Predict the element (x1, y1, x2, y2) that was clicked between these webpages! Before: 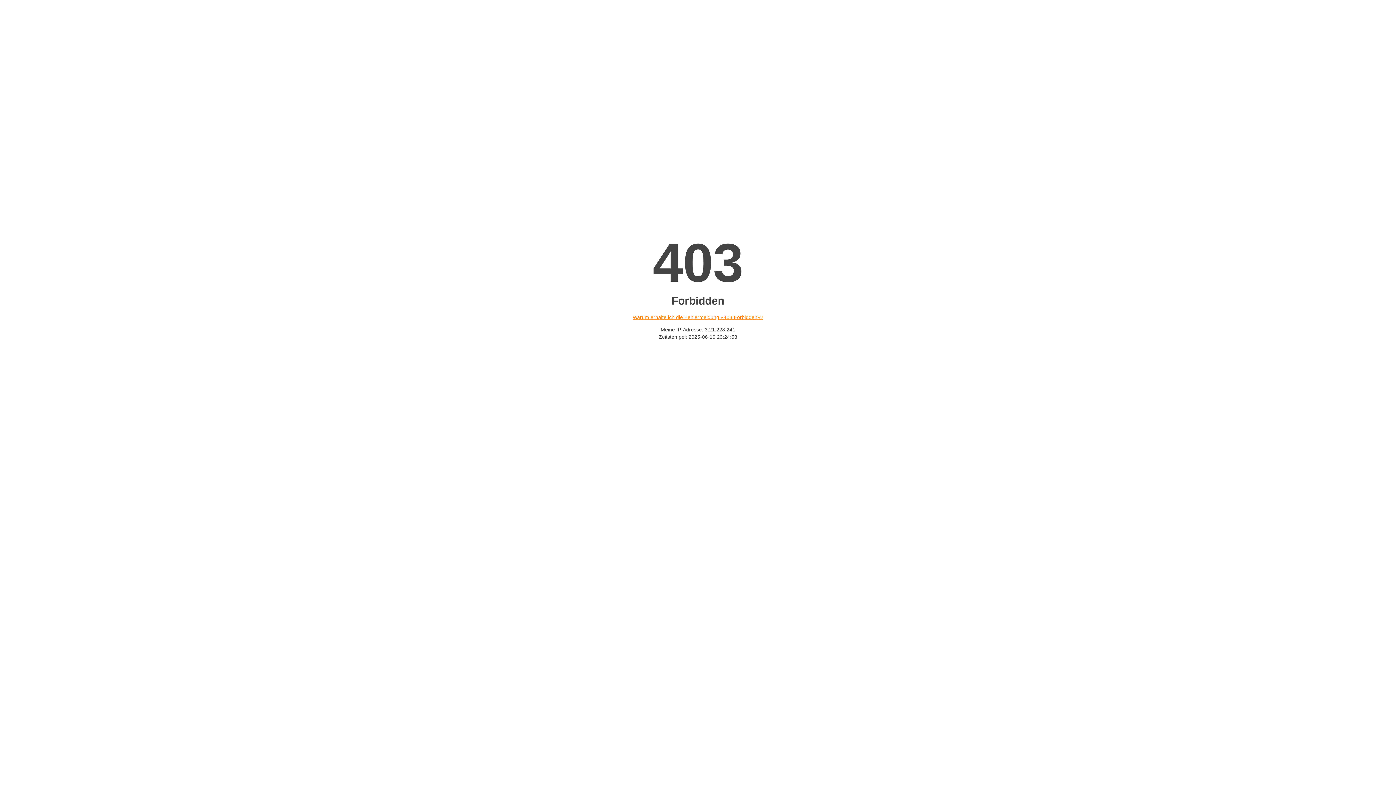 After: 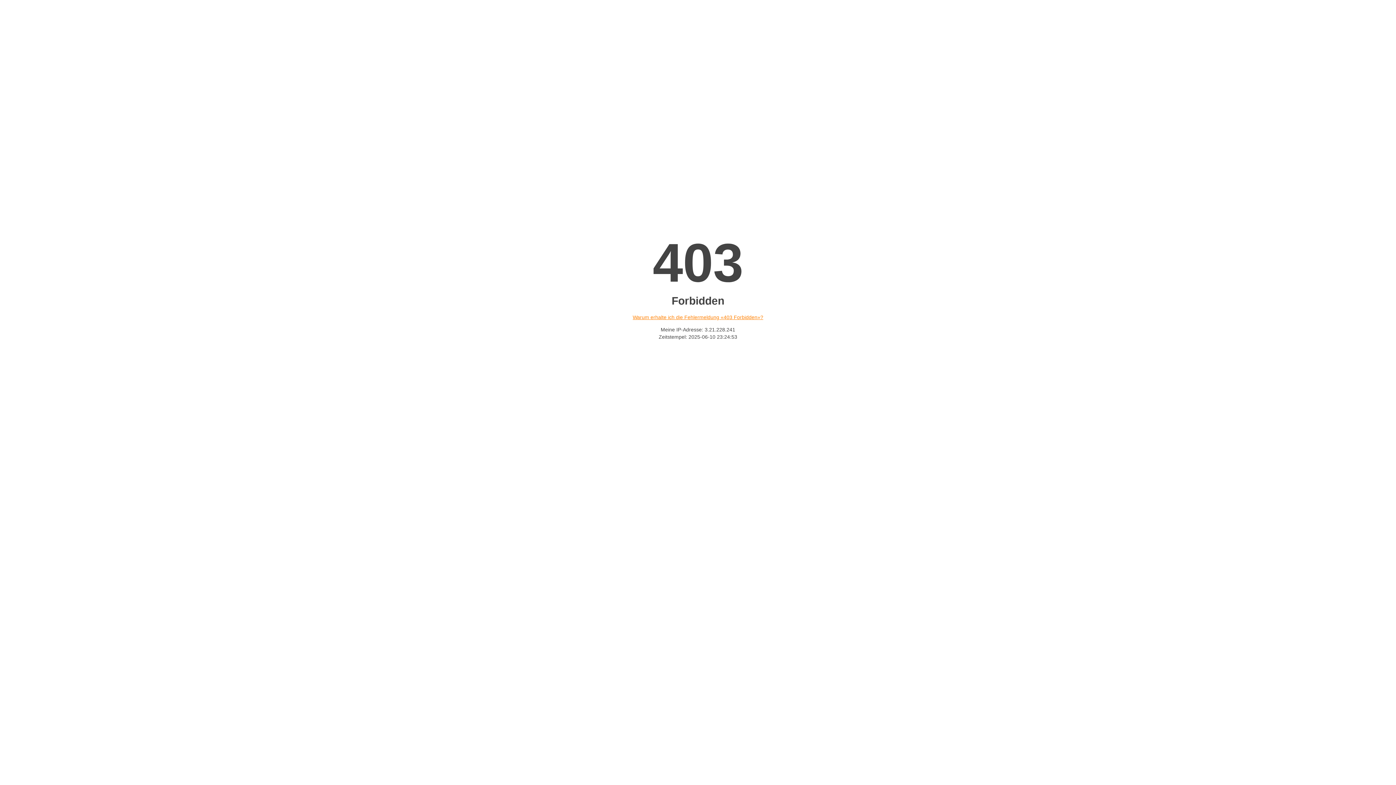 Action: label: Warum erhalte ich die Fehlermeldung «403 Forbidden»? bbox: (632, 314, 763, 320)